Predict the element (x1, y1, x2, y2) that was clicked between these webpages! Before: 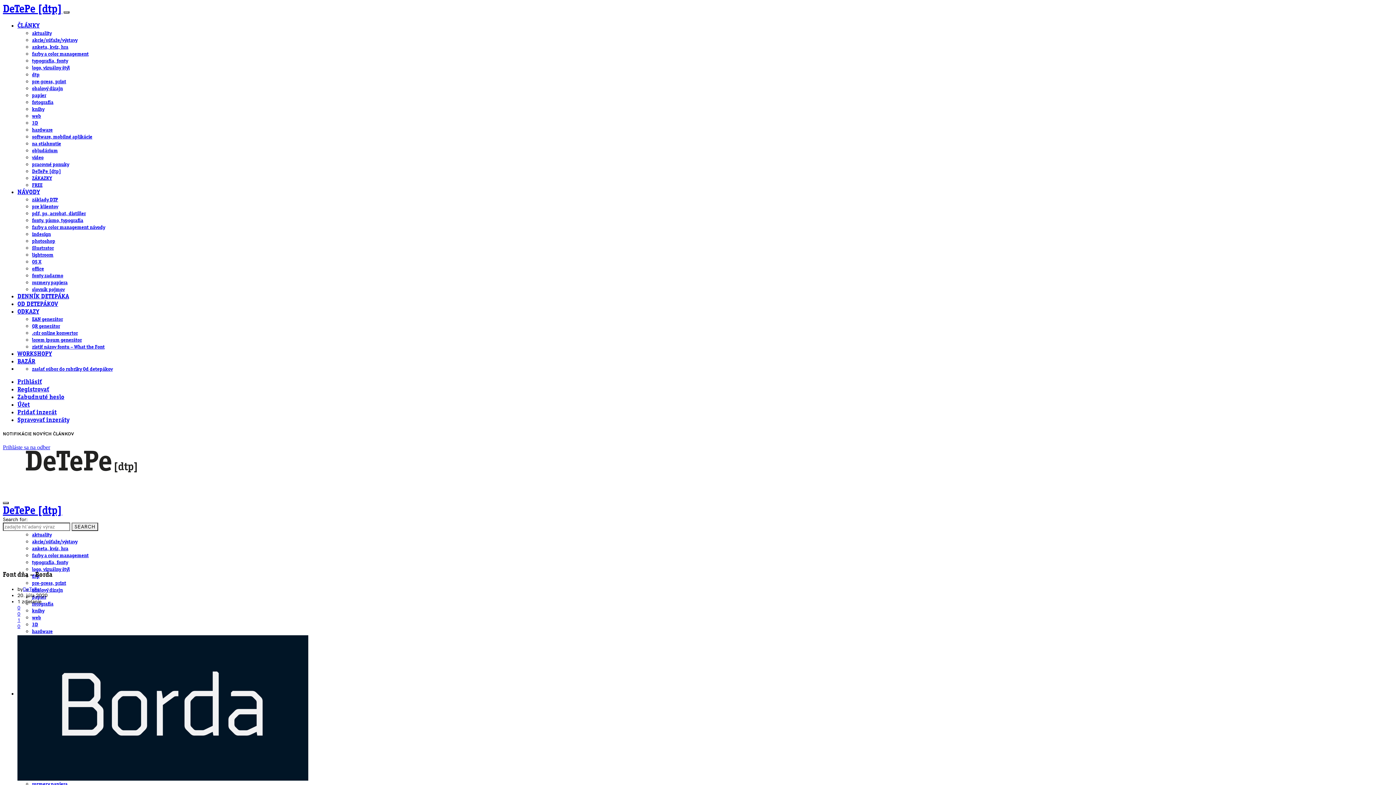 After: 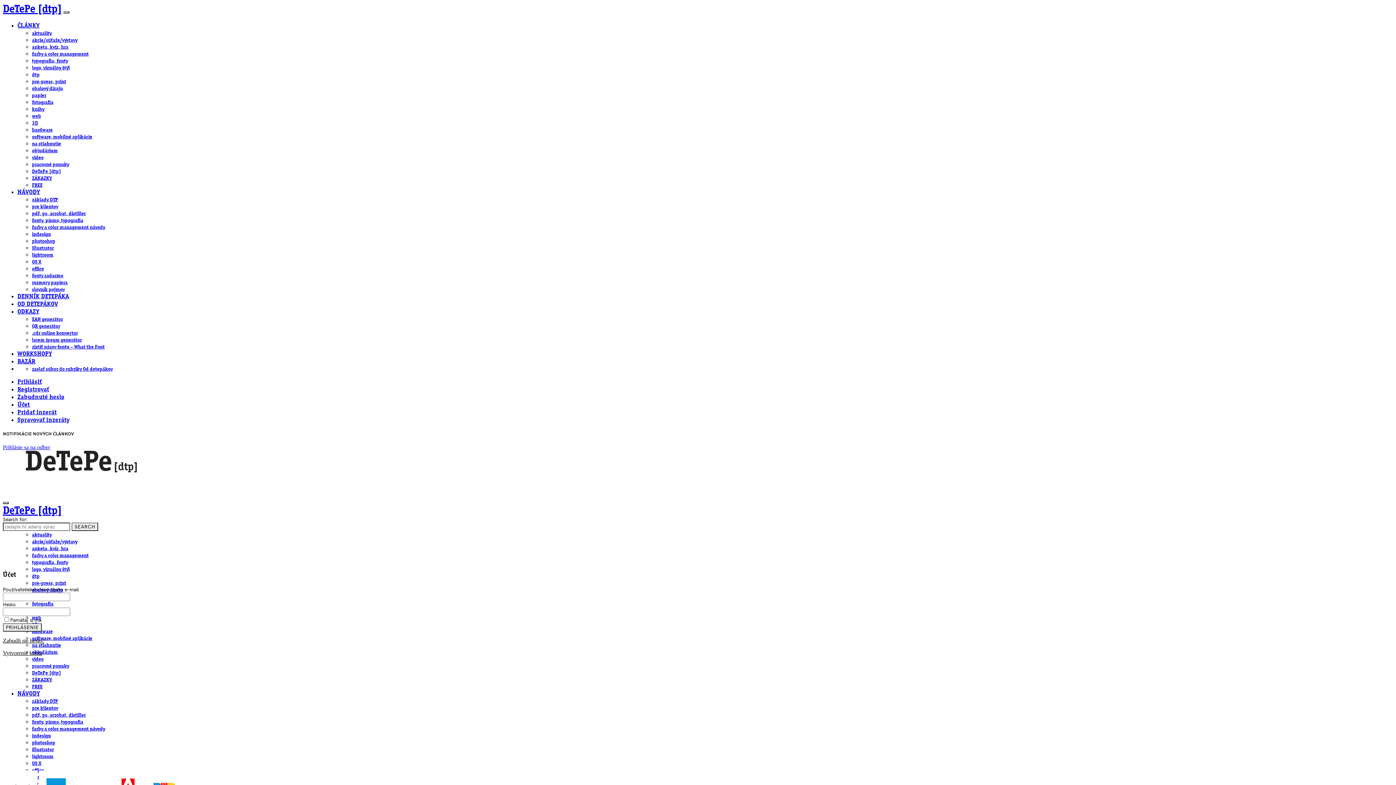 Action: label: Účet bbox: (17, 402, 29, 408)